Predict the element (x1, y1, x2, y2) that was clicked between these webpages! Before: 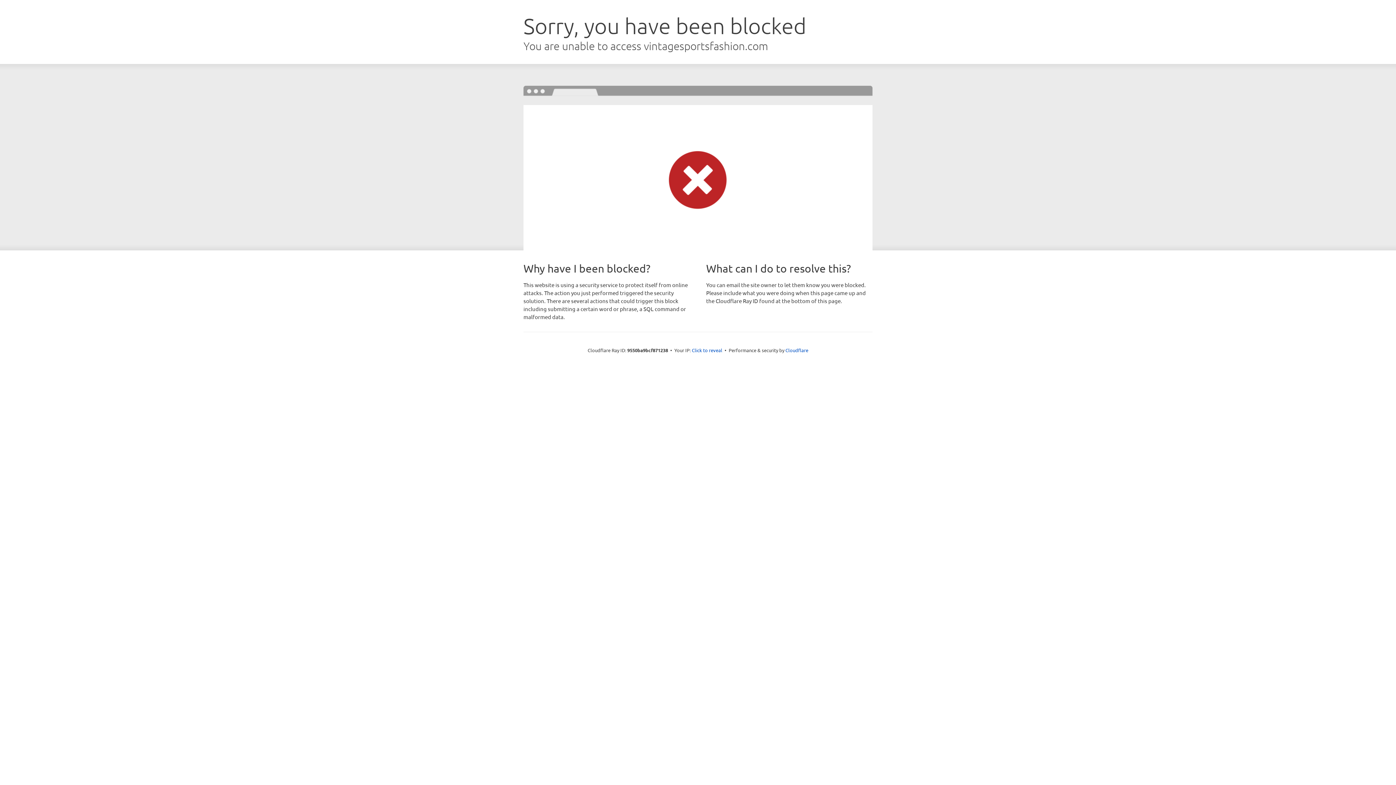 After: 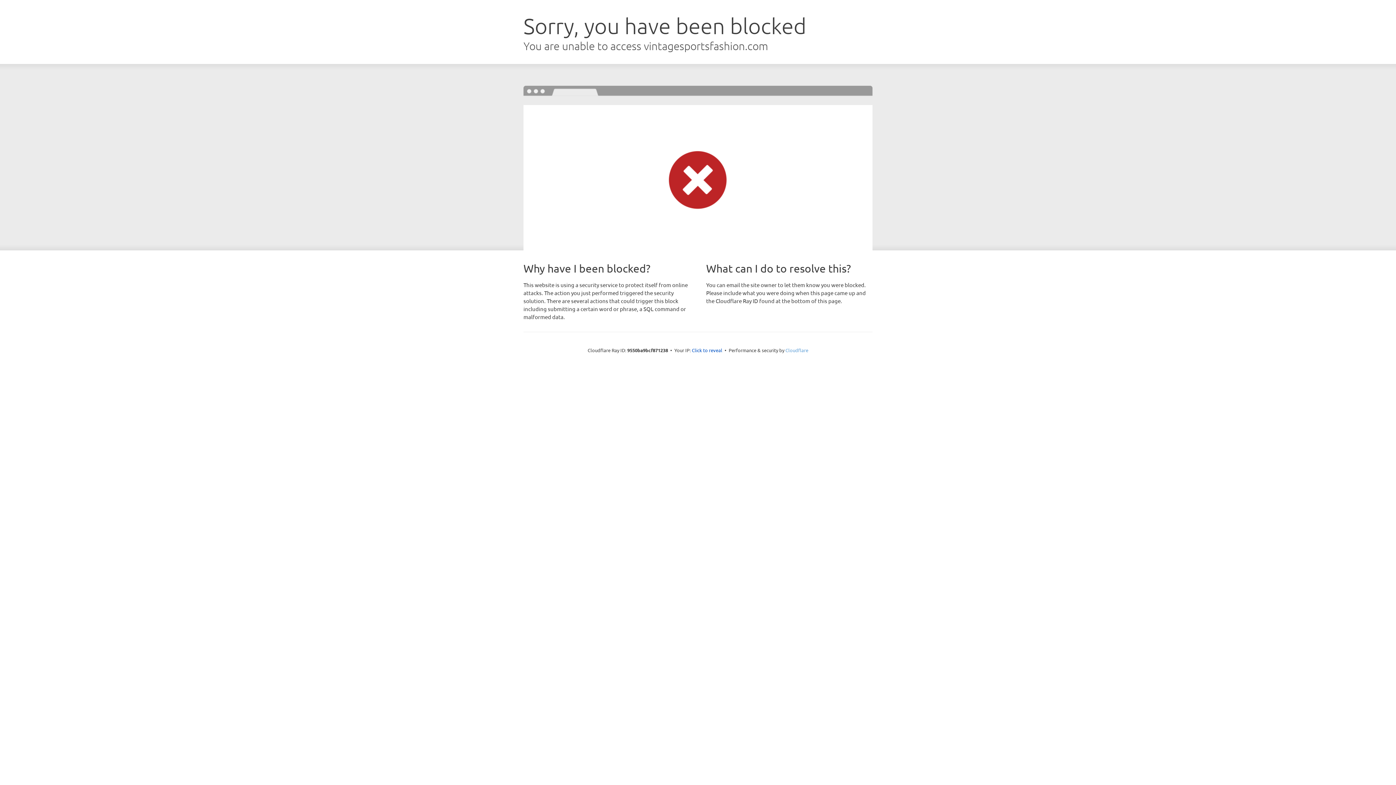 Action: label: Cloudflare bbox: (785, 347, 808, 353)